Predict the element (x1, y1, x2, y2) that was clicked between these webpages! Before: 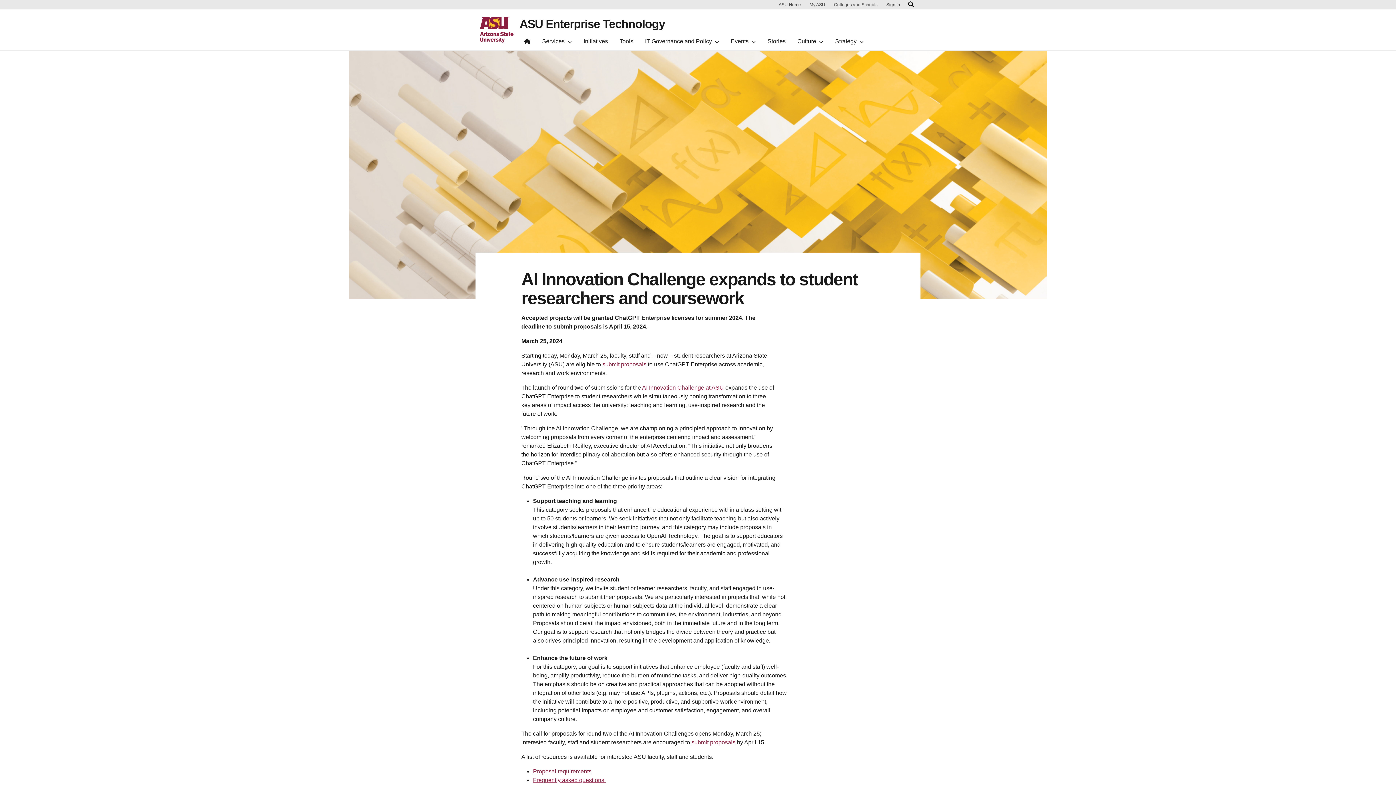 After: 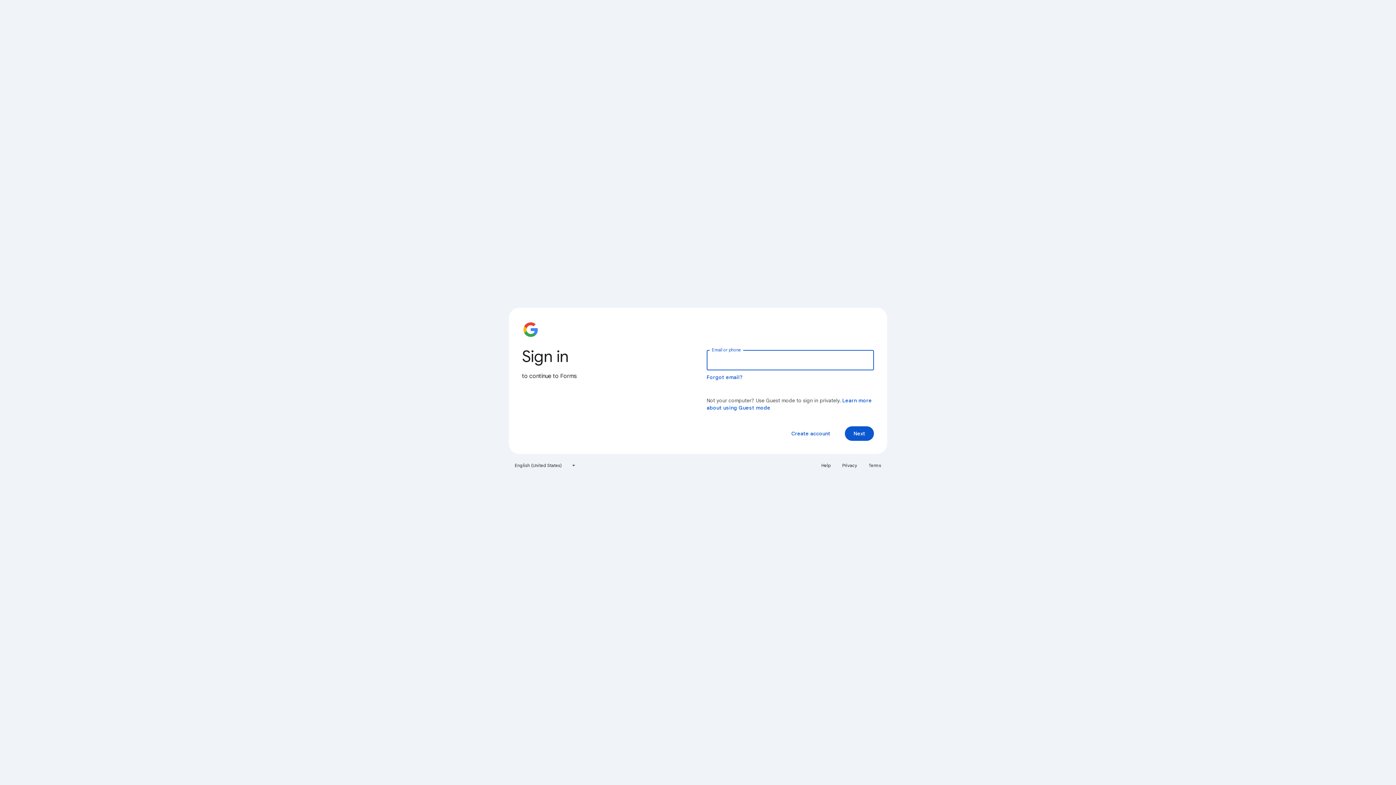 Action: bbox: (602, 361, 646, 367) label: submit proposals